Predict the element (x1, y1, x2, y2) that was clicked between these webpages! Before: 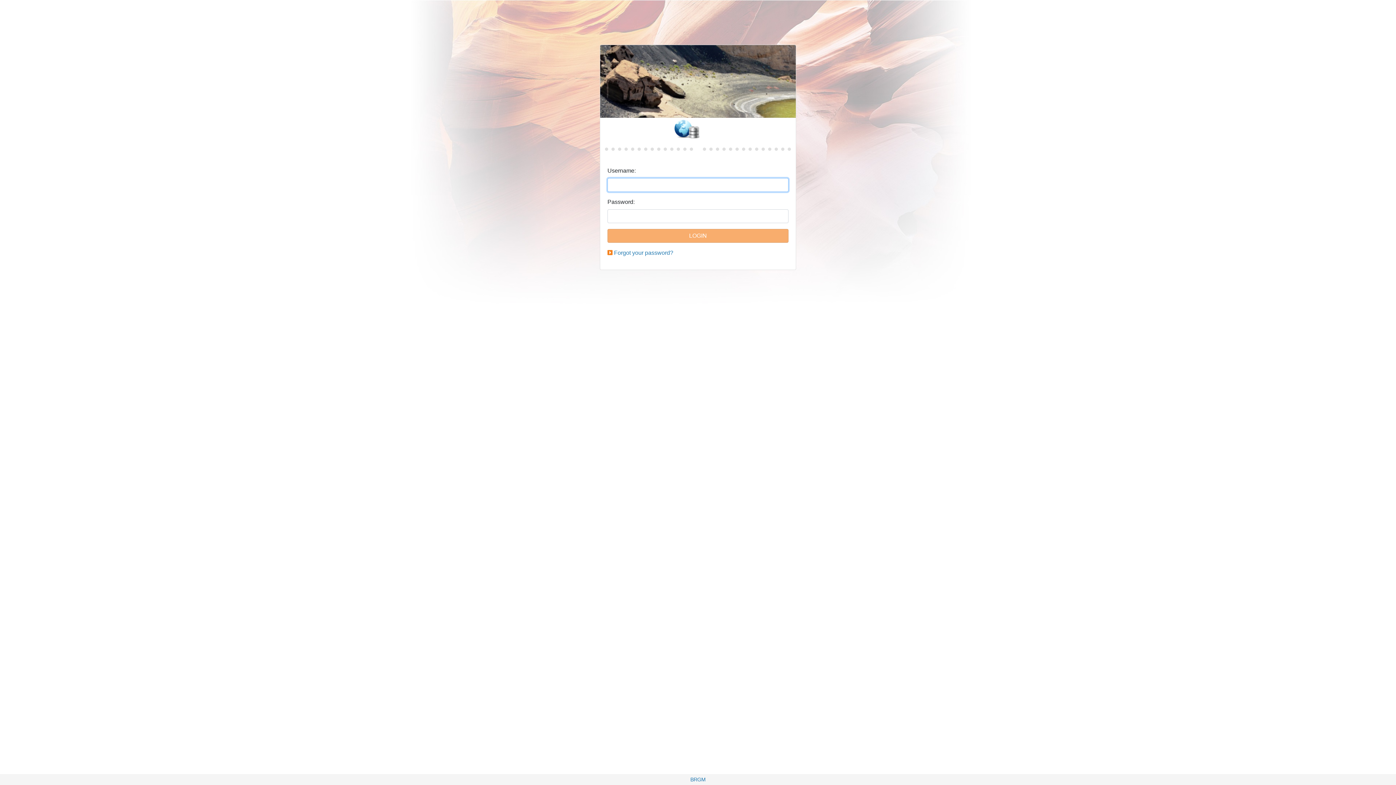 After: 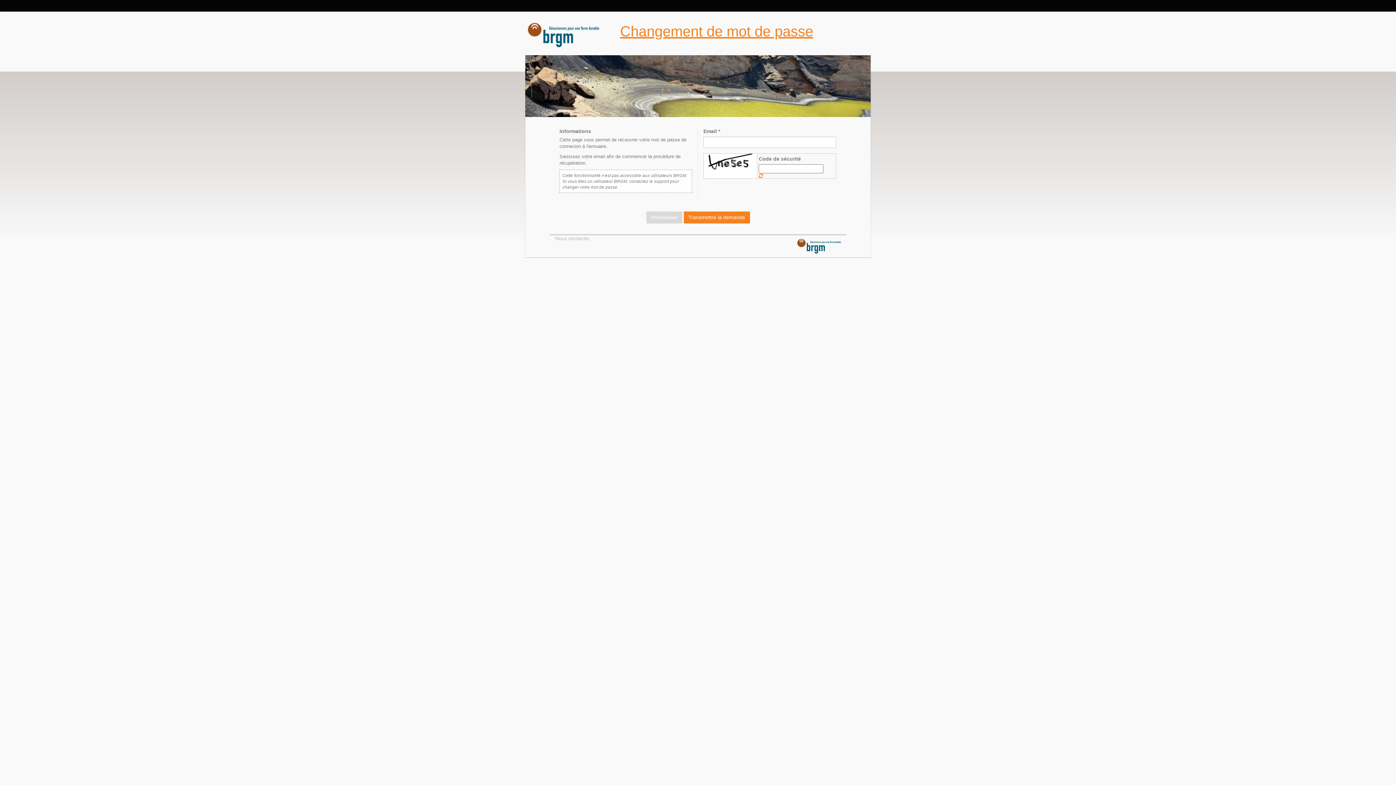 Action: bbox: (614, 249, 673, 256) label: Forgot your password?